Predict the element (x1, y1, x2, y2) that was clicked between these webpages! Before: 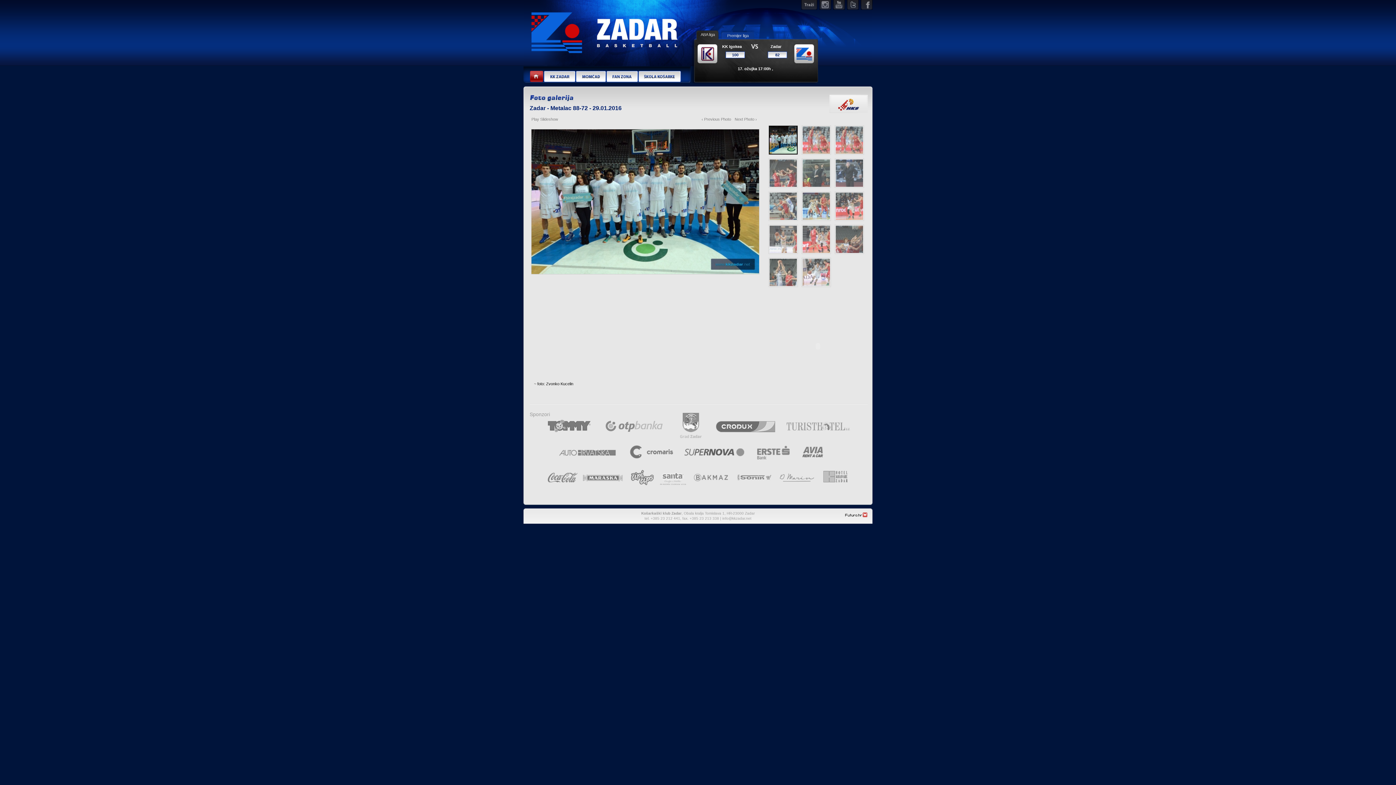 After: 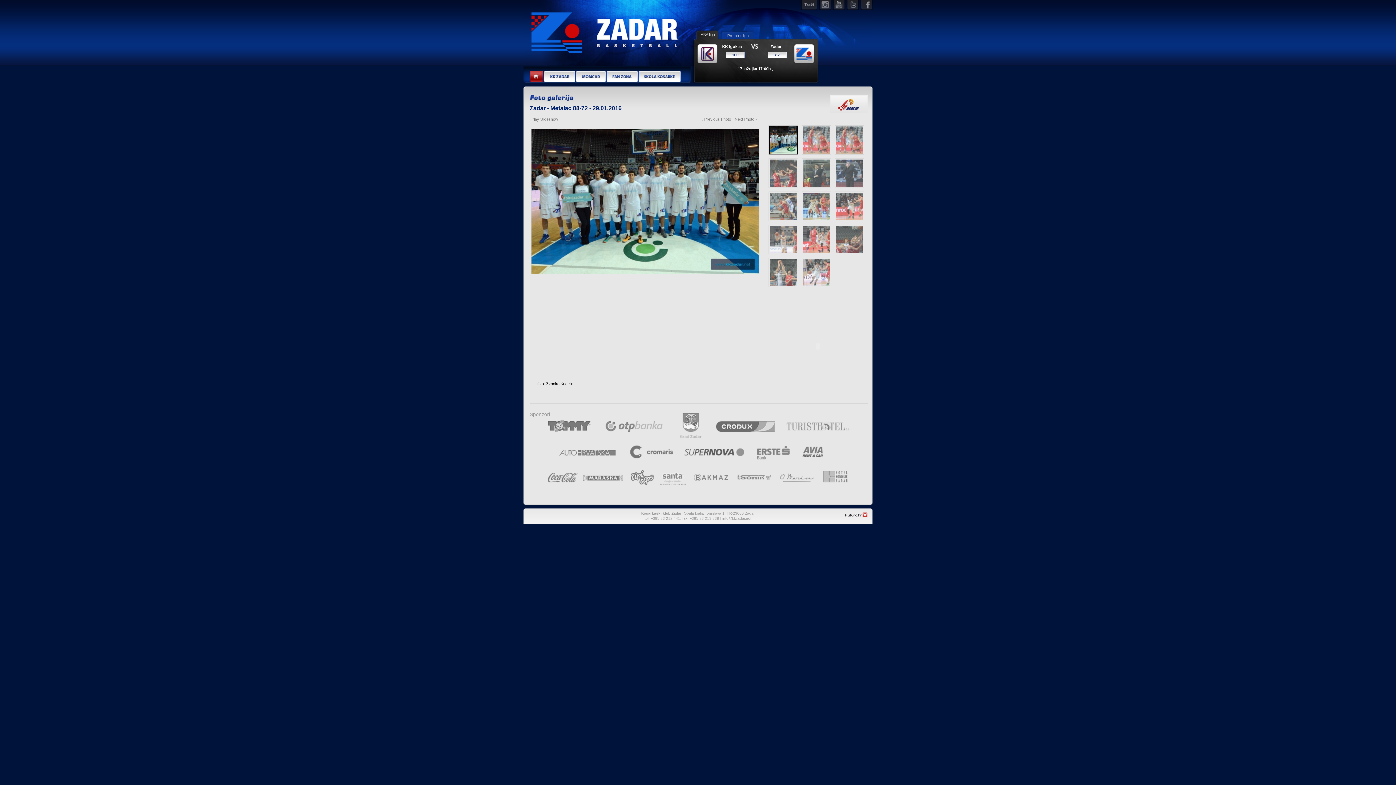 Action: bbox: (845, 514, 868, 518)